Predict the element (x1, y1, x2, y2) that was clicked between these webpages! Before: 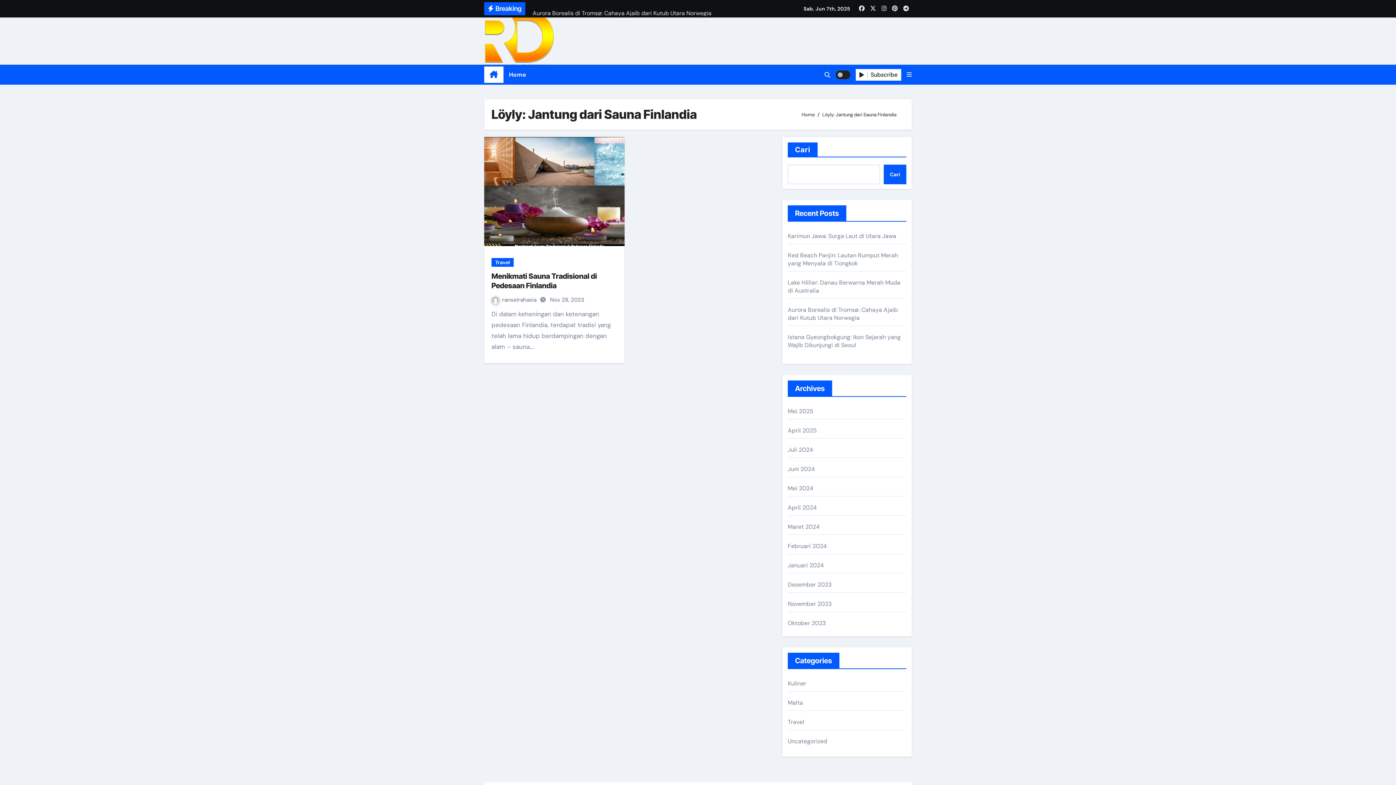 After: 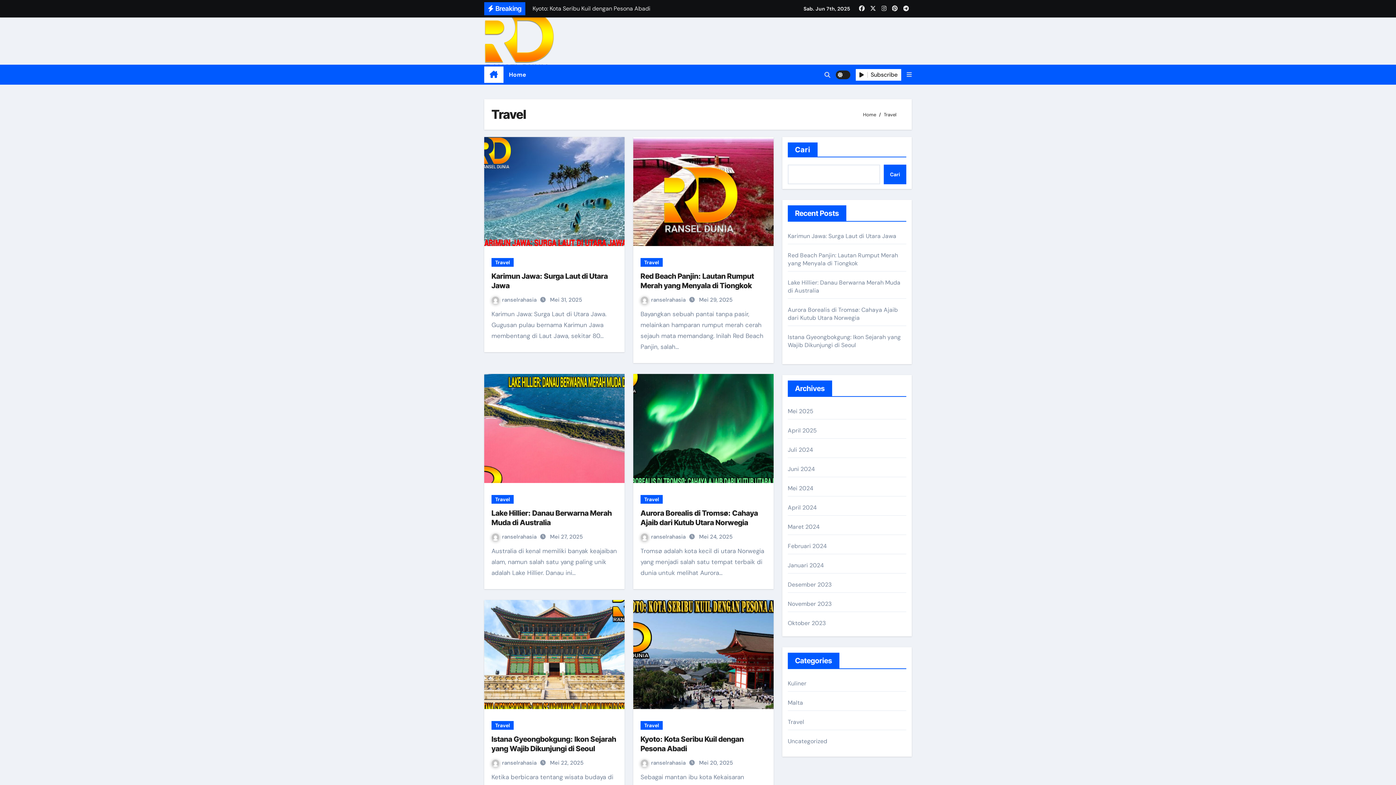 Action: label: Travel bbox: (491, 258, 513, 266)